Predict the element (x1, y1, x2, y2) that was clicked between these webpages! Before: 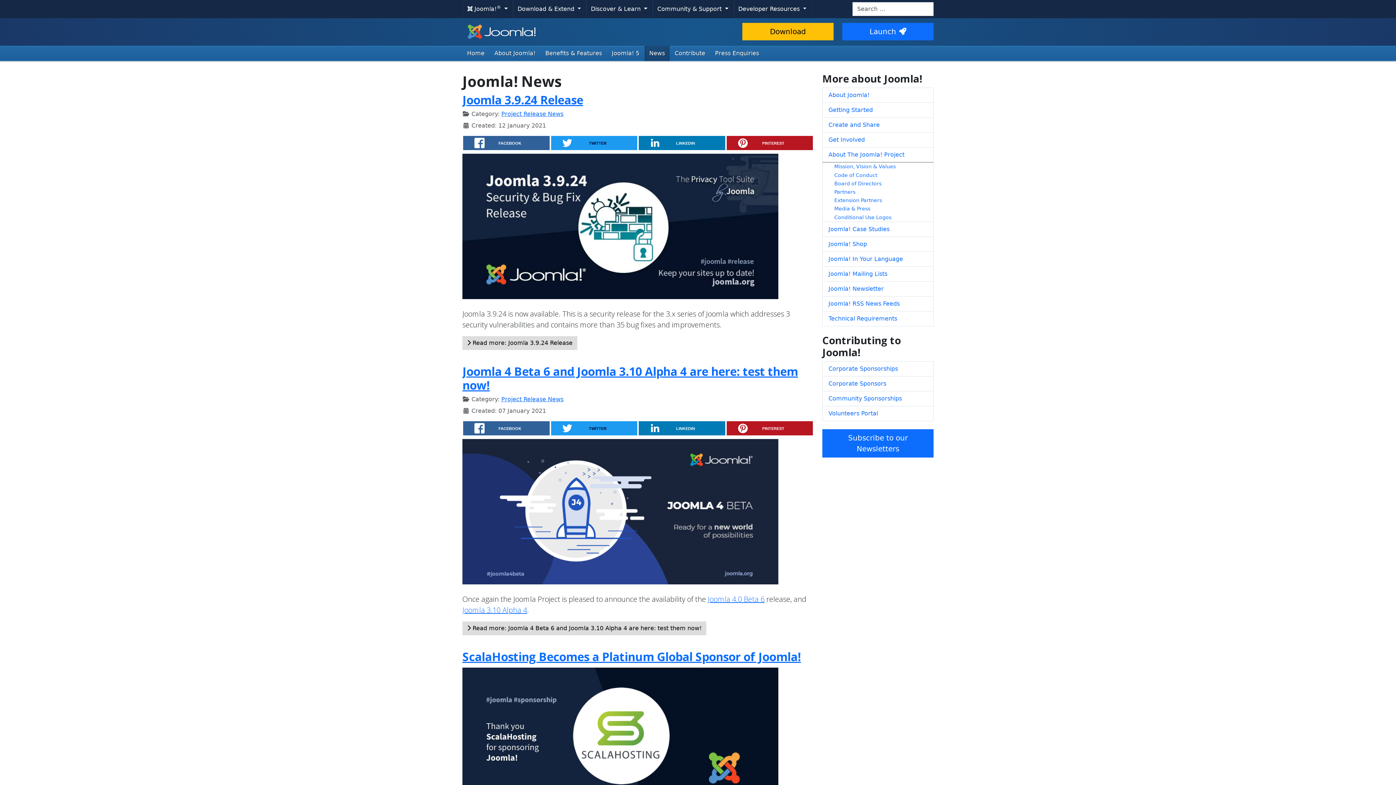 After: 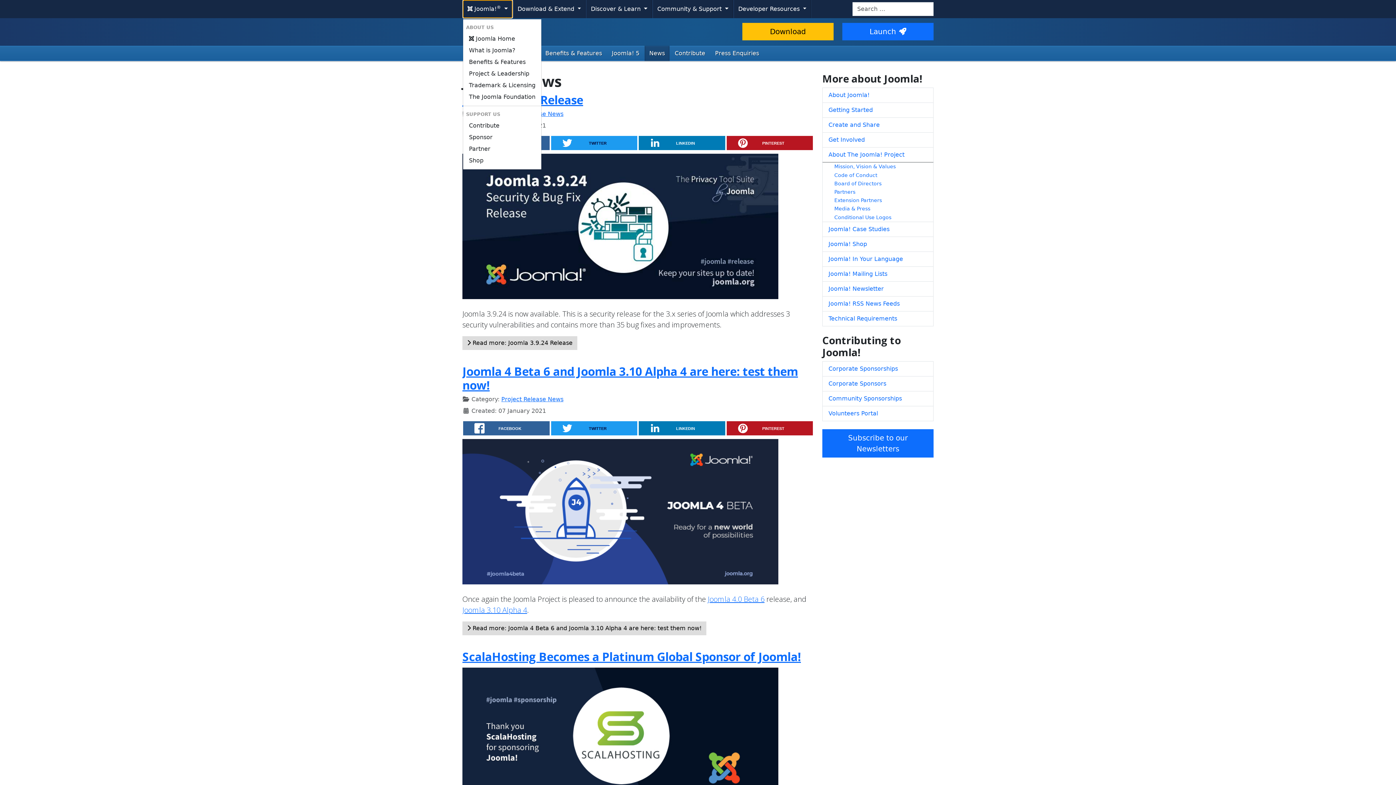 Action: label:  Joomla!®  bbox: (462, 0, 512, 18)